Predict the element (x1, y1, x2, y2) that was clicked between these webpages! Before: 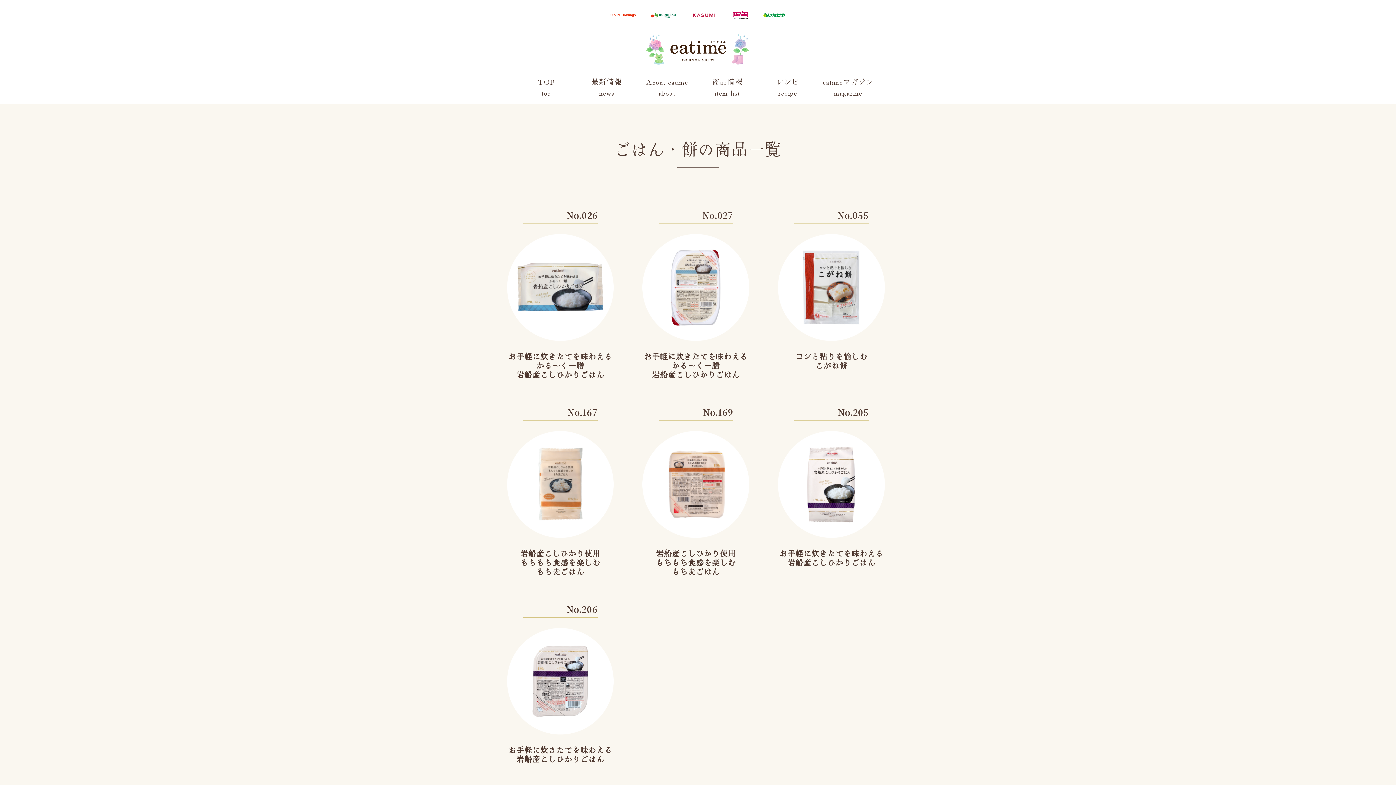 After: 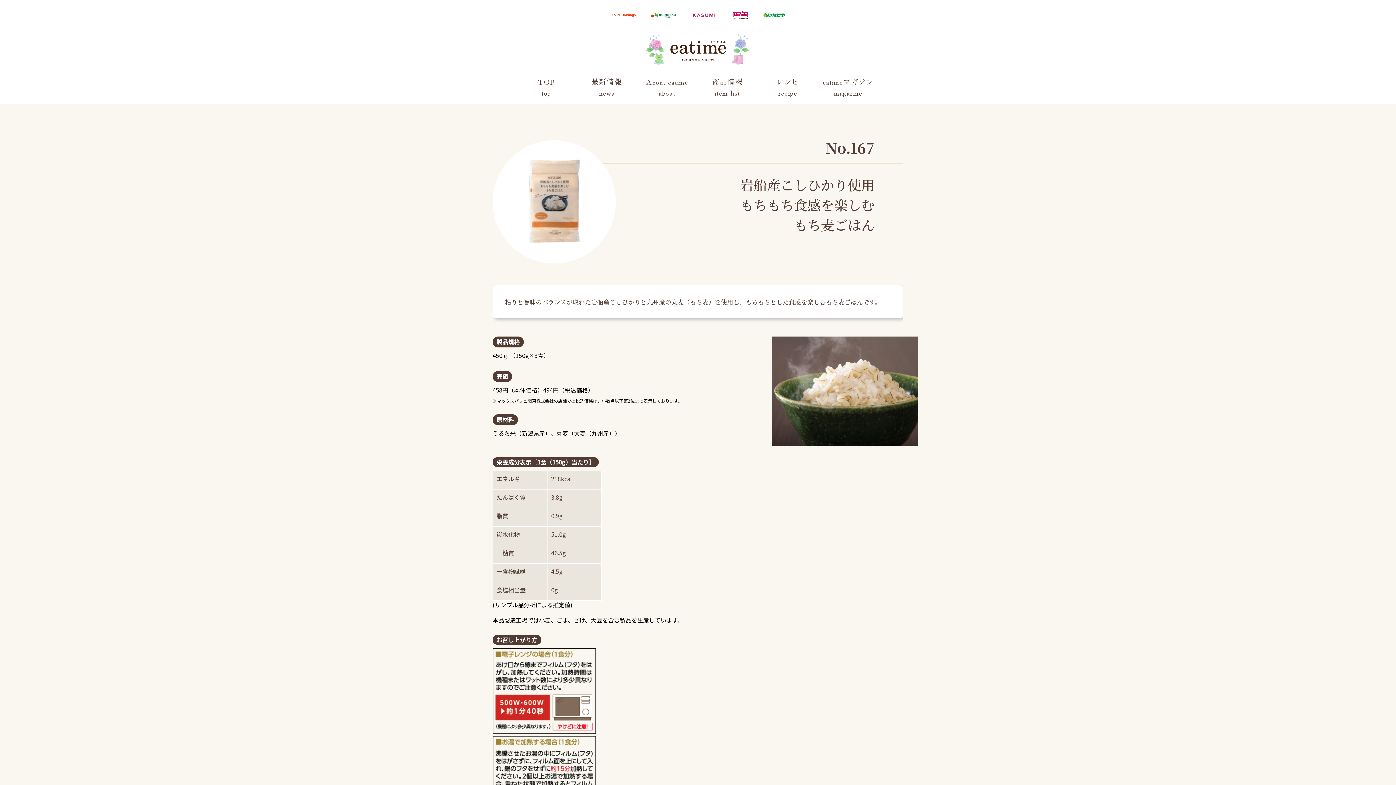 Action: bbox: (507, 431, 613, 538)